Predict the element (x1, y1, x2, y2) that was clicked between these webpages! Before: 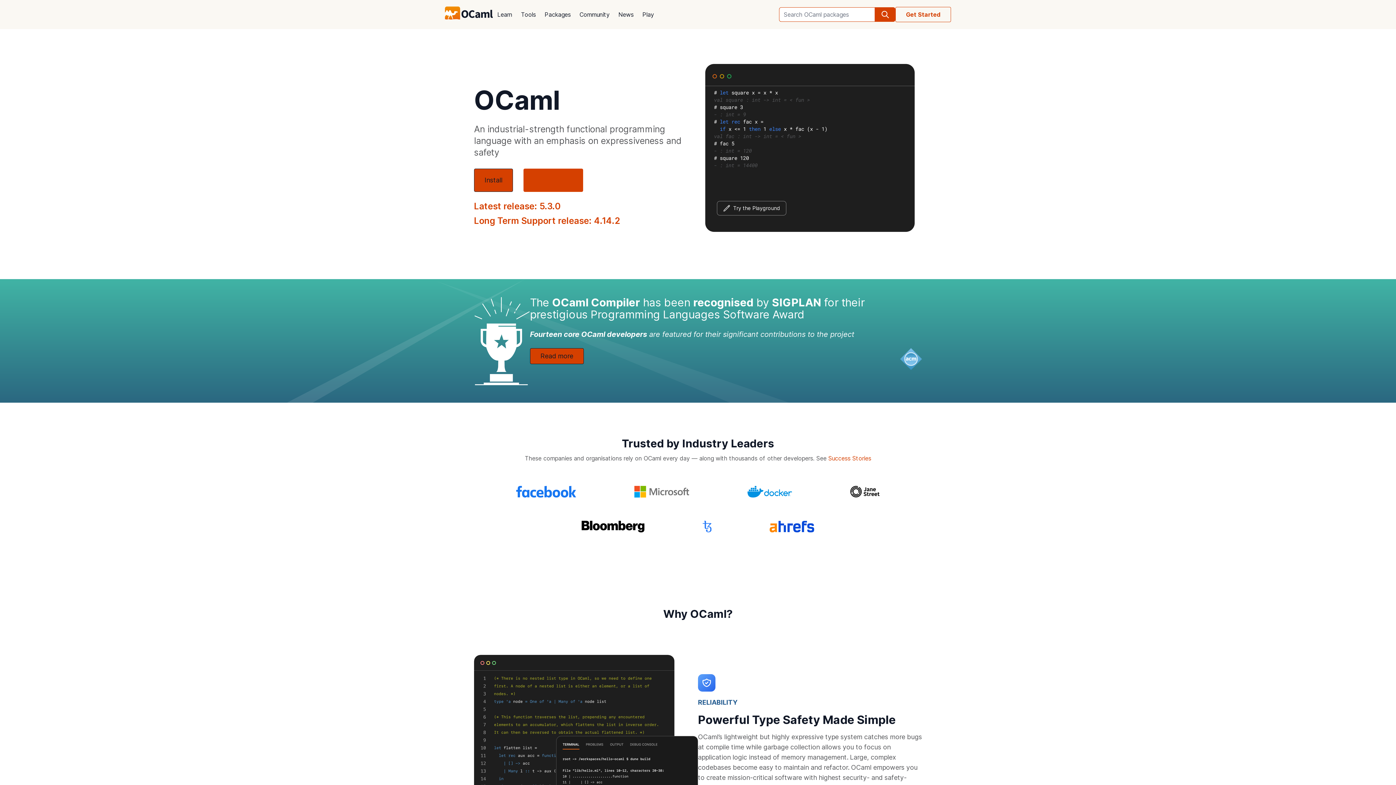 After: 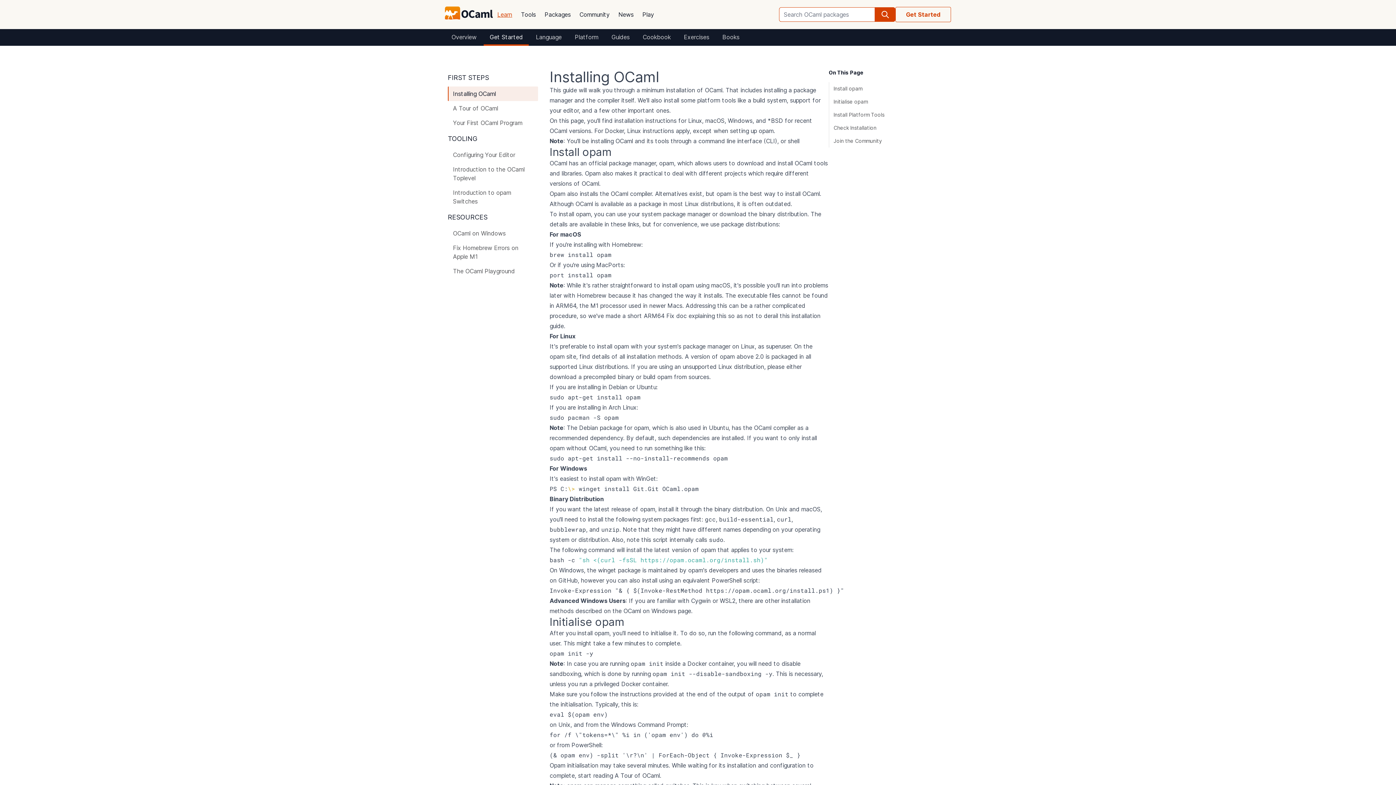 Action: label: Get Started bbox: (895, 6, 951, 22)